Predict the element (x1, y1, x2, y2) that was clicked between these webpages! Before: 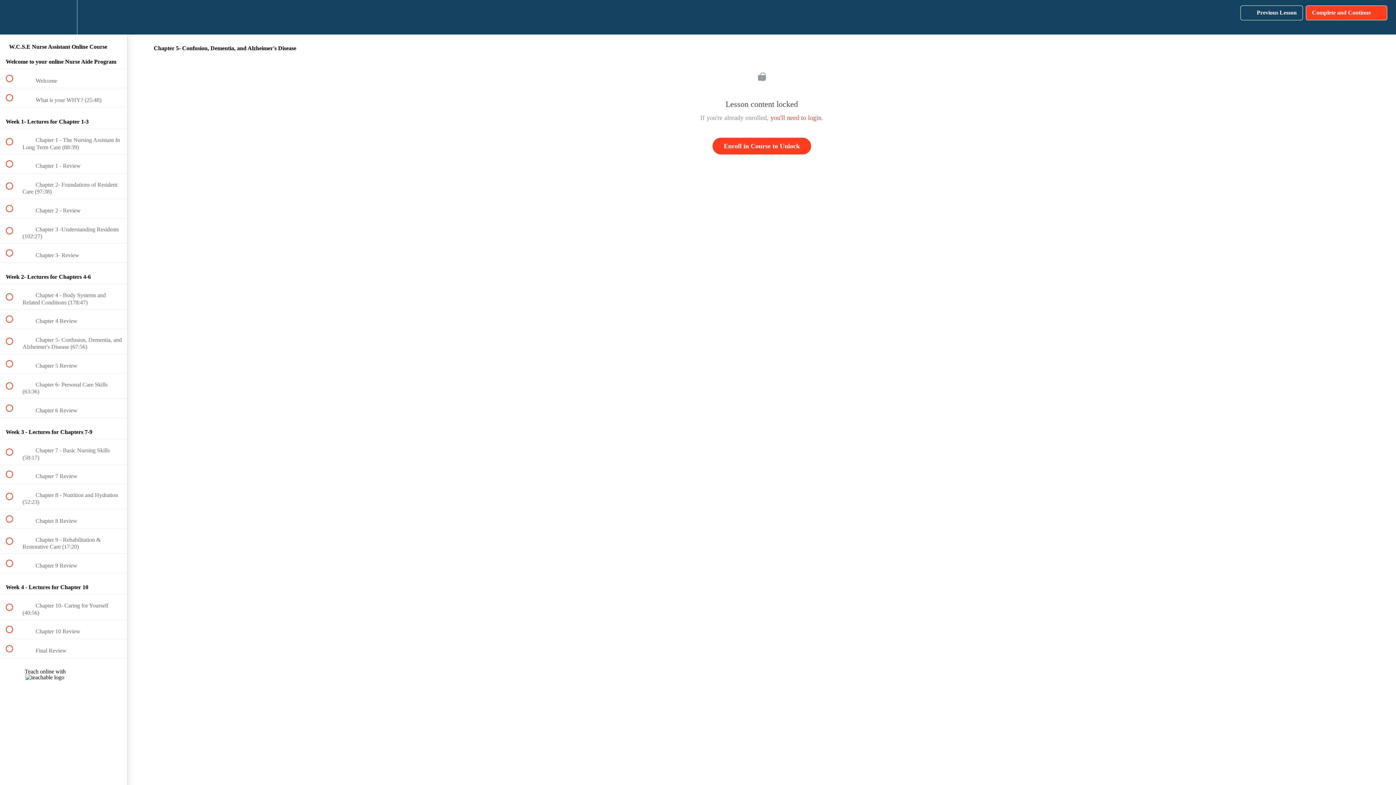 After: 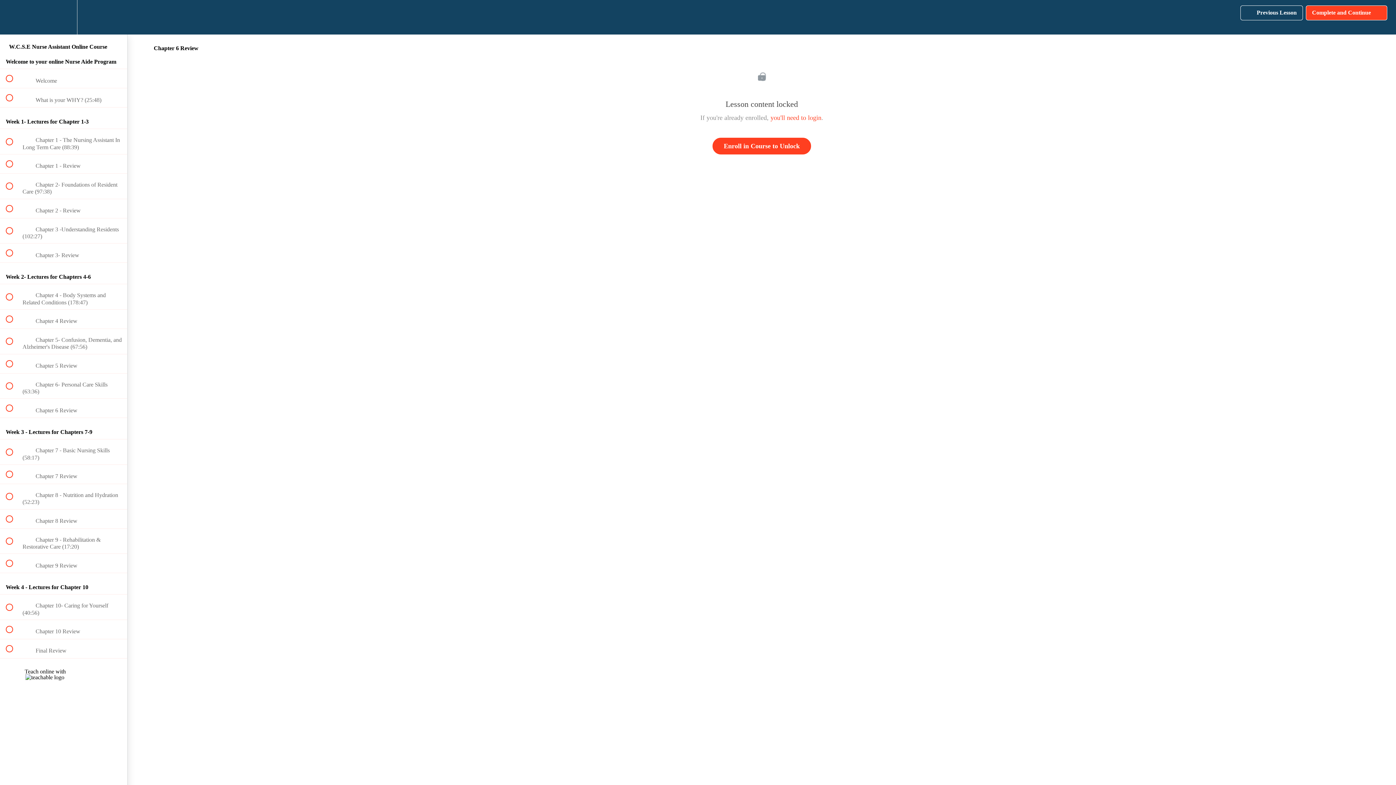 Action: label:  
 Chapter 6 Review bbox: (0, 398, 127, 417)